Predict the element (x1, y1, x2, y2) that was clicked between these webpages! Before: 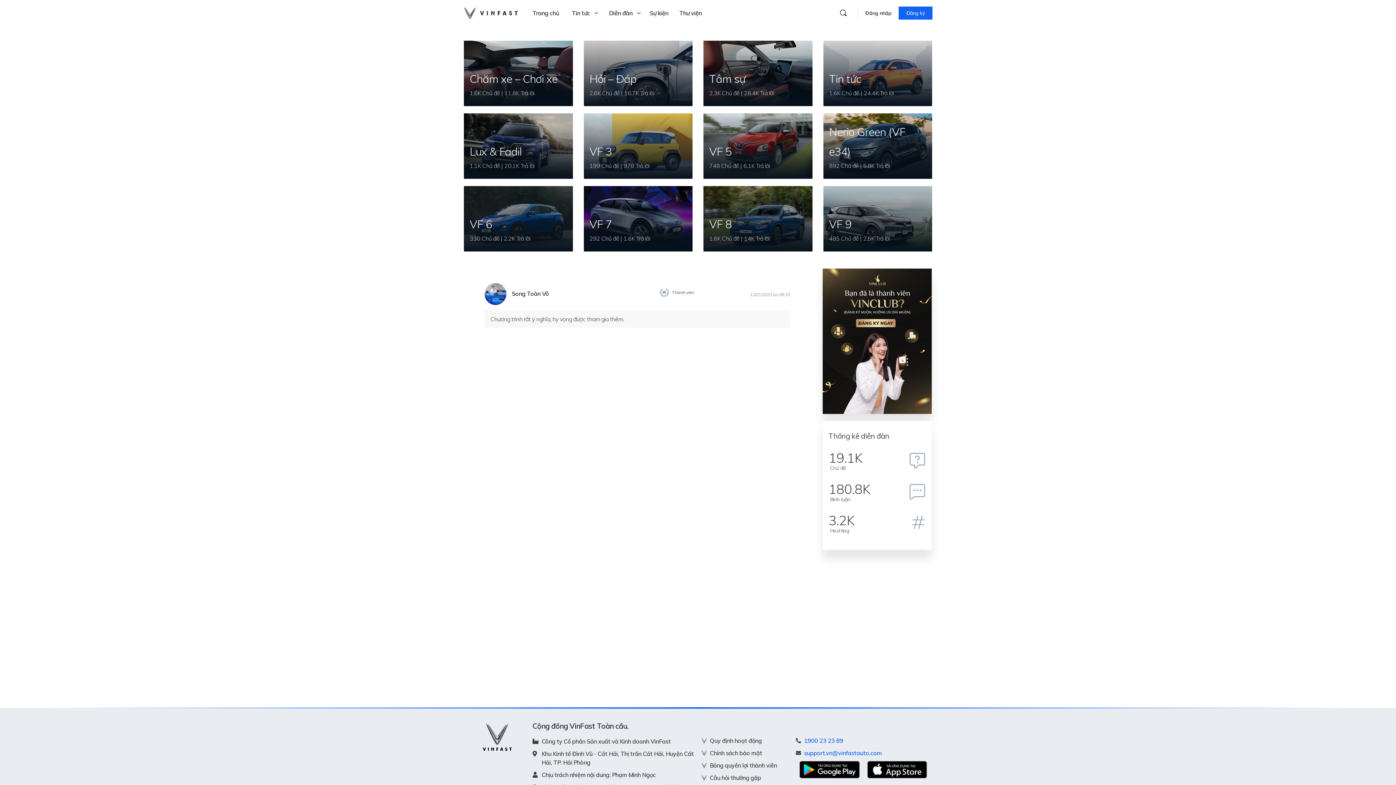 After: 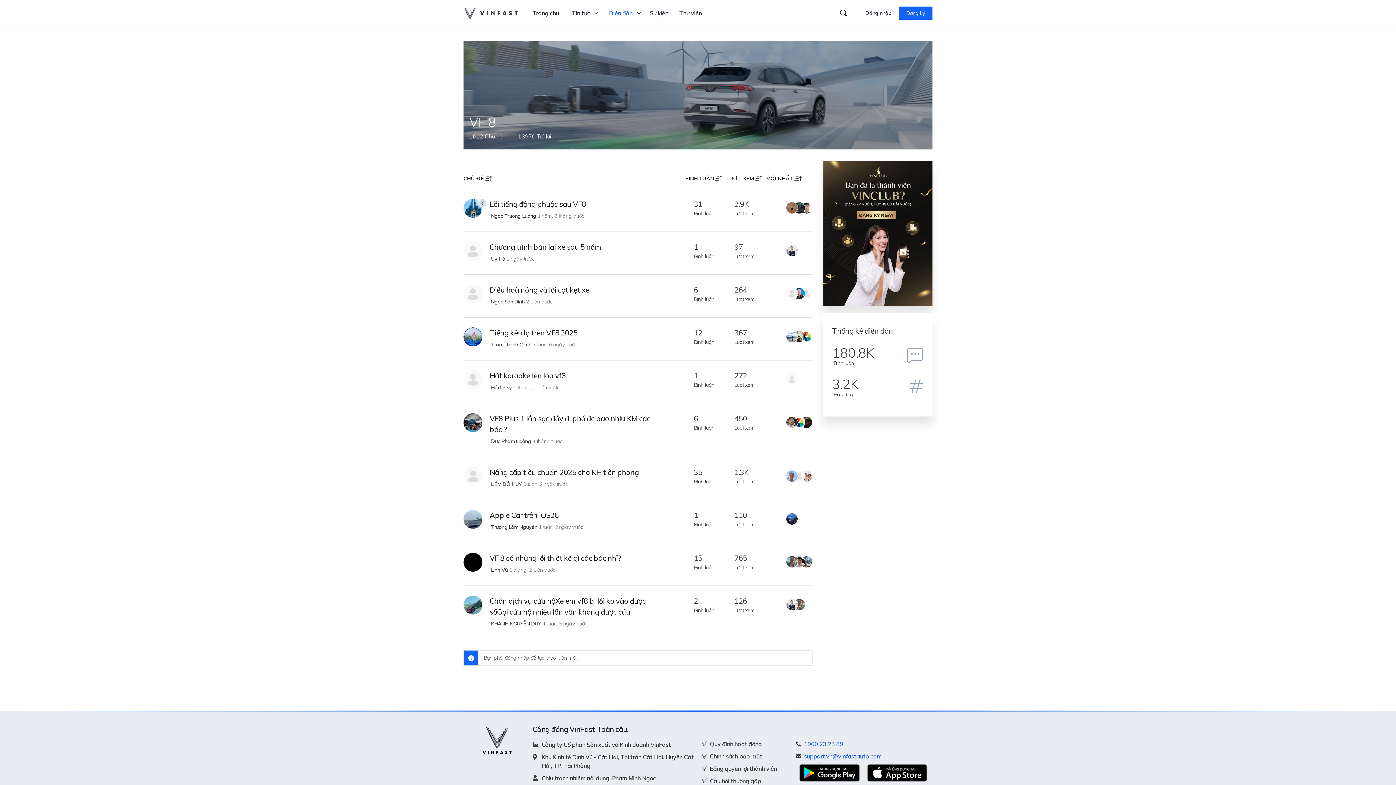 Action: bbox: (709, 217, 731, 231) label: VF 8